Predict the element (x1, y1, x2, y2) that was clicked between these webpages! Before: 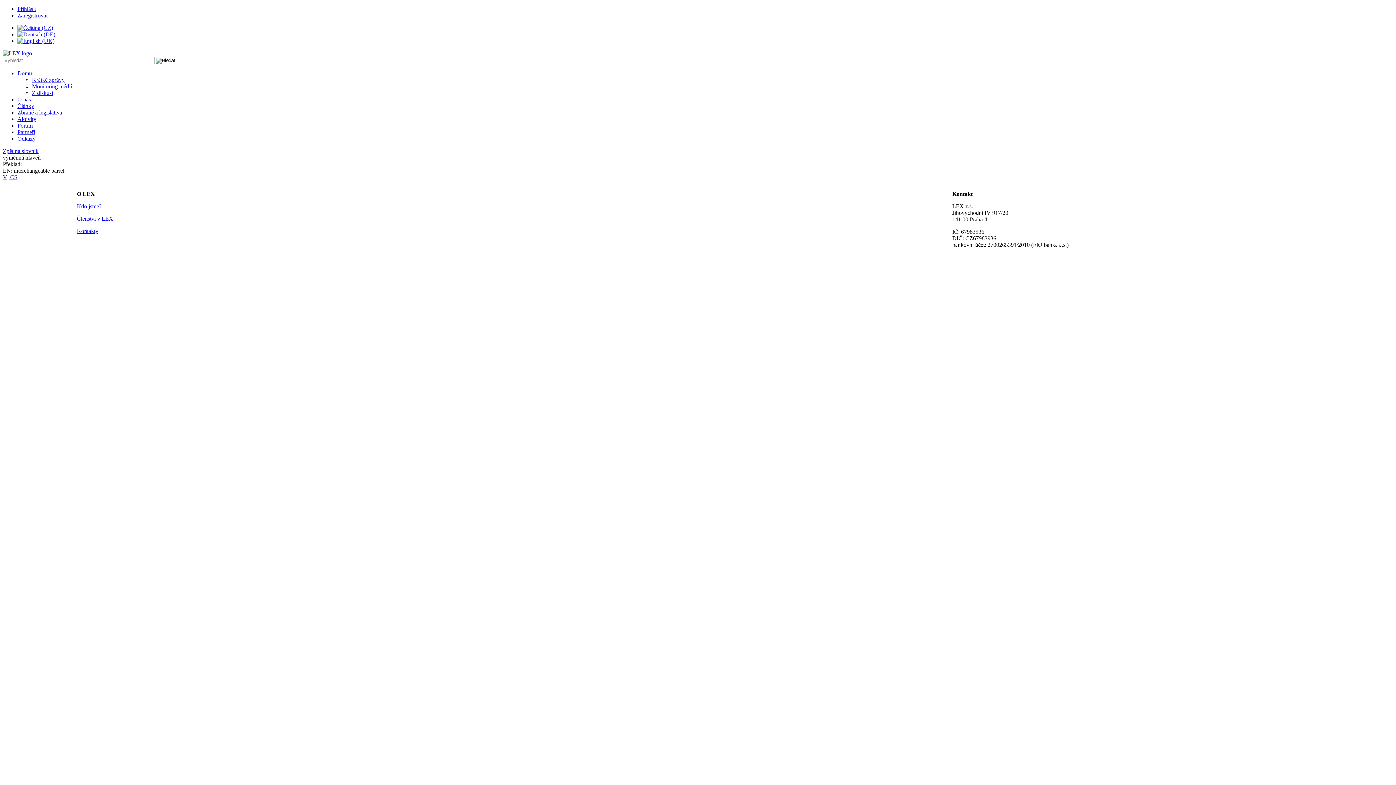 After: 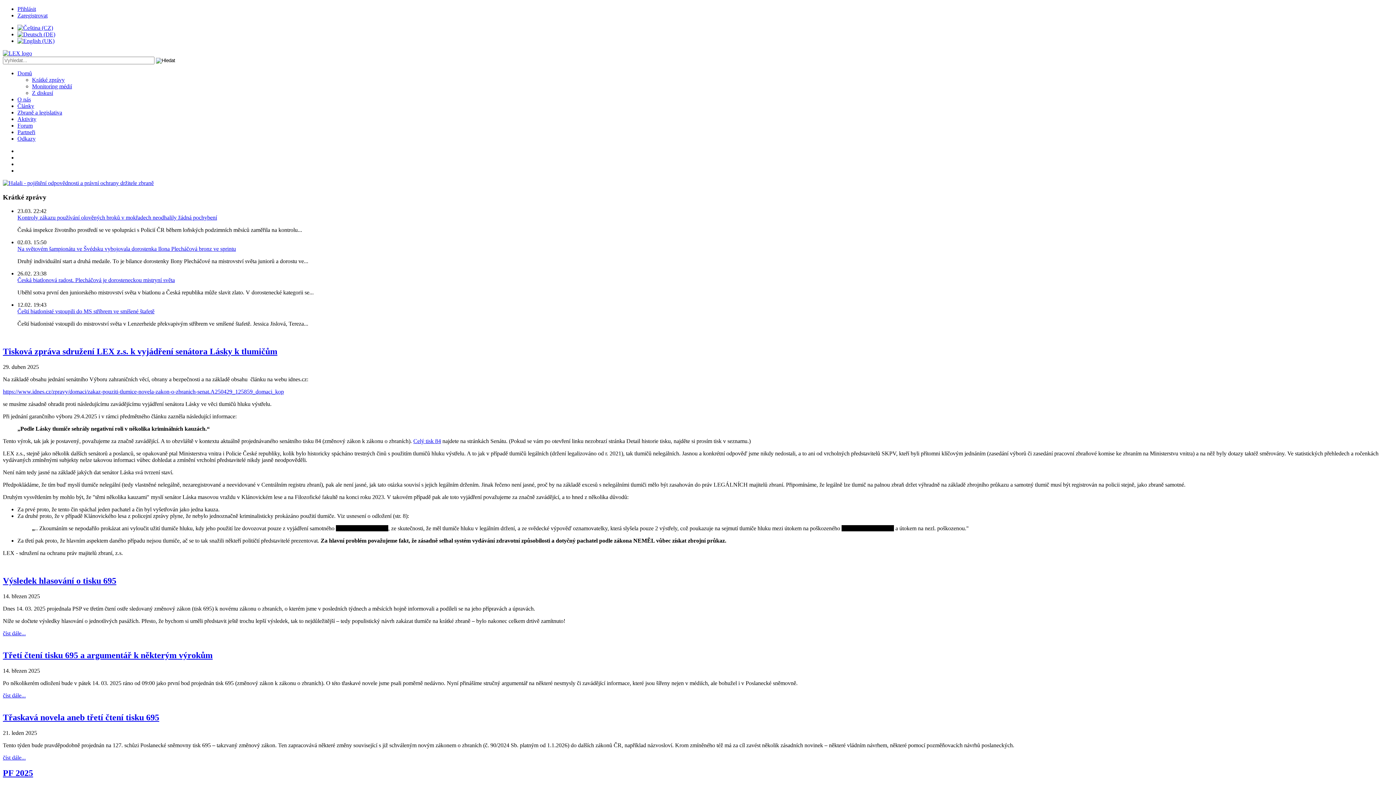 Action: bbox: (2, 50, 32, 56)